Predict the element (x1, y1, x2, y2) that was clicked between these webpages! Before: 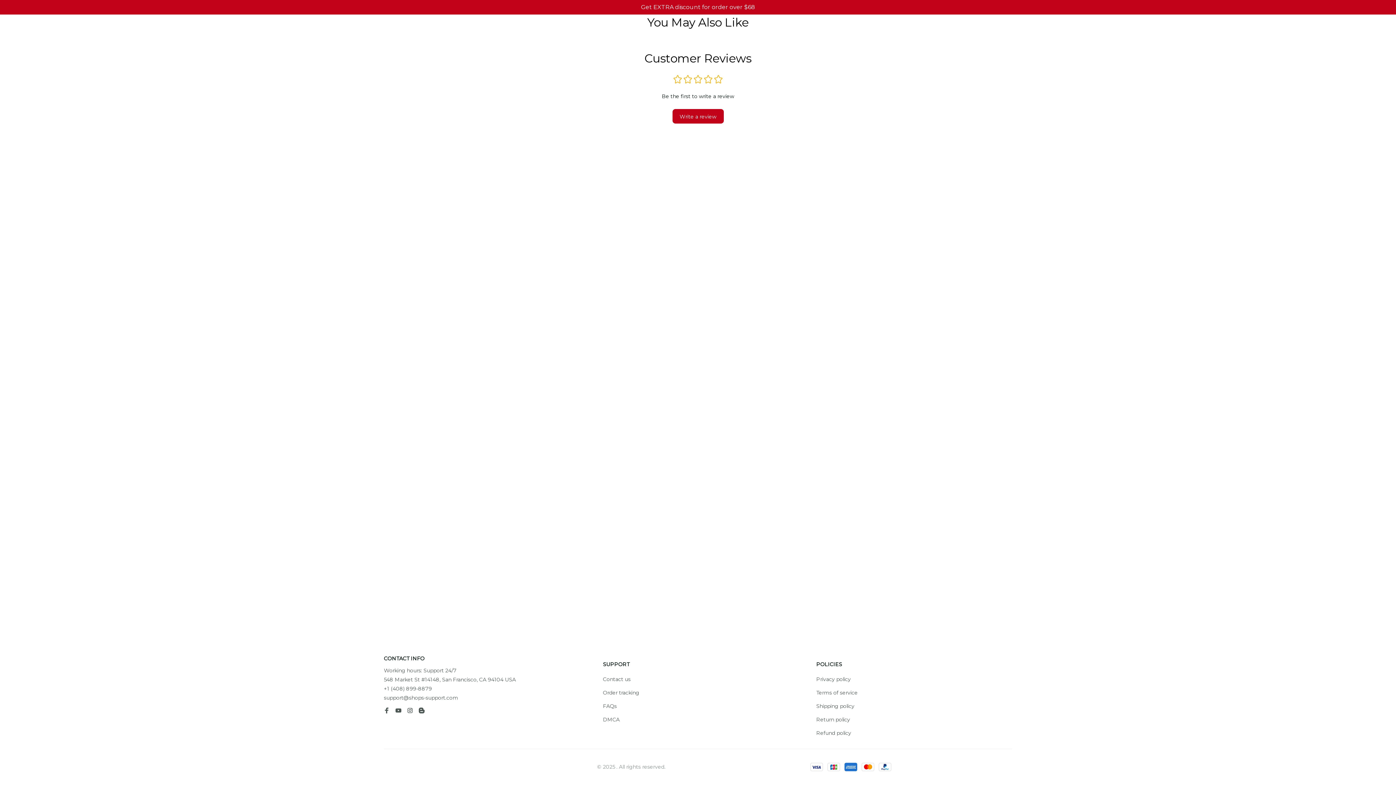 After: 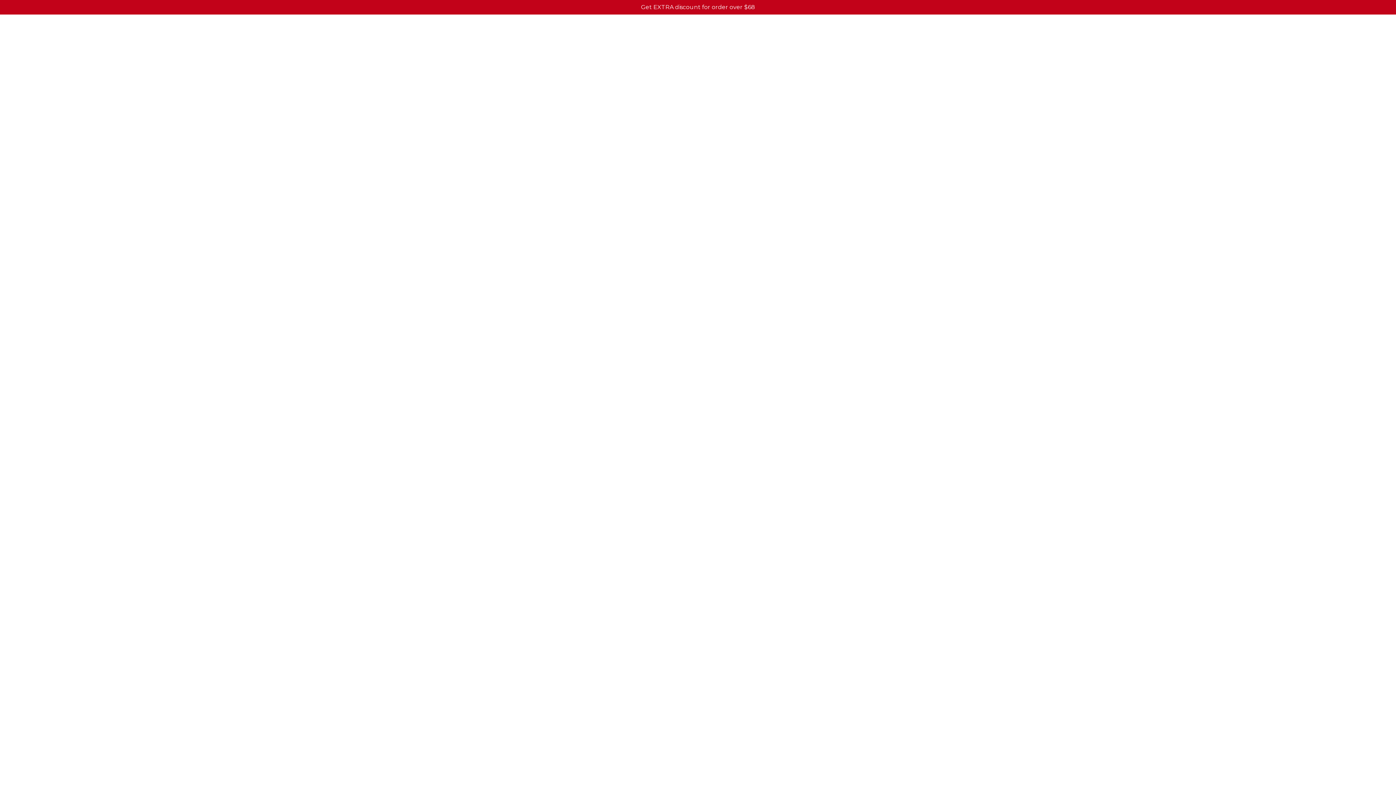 Action: label: Return policy bbox: (816, 716, 850, 724)